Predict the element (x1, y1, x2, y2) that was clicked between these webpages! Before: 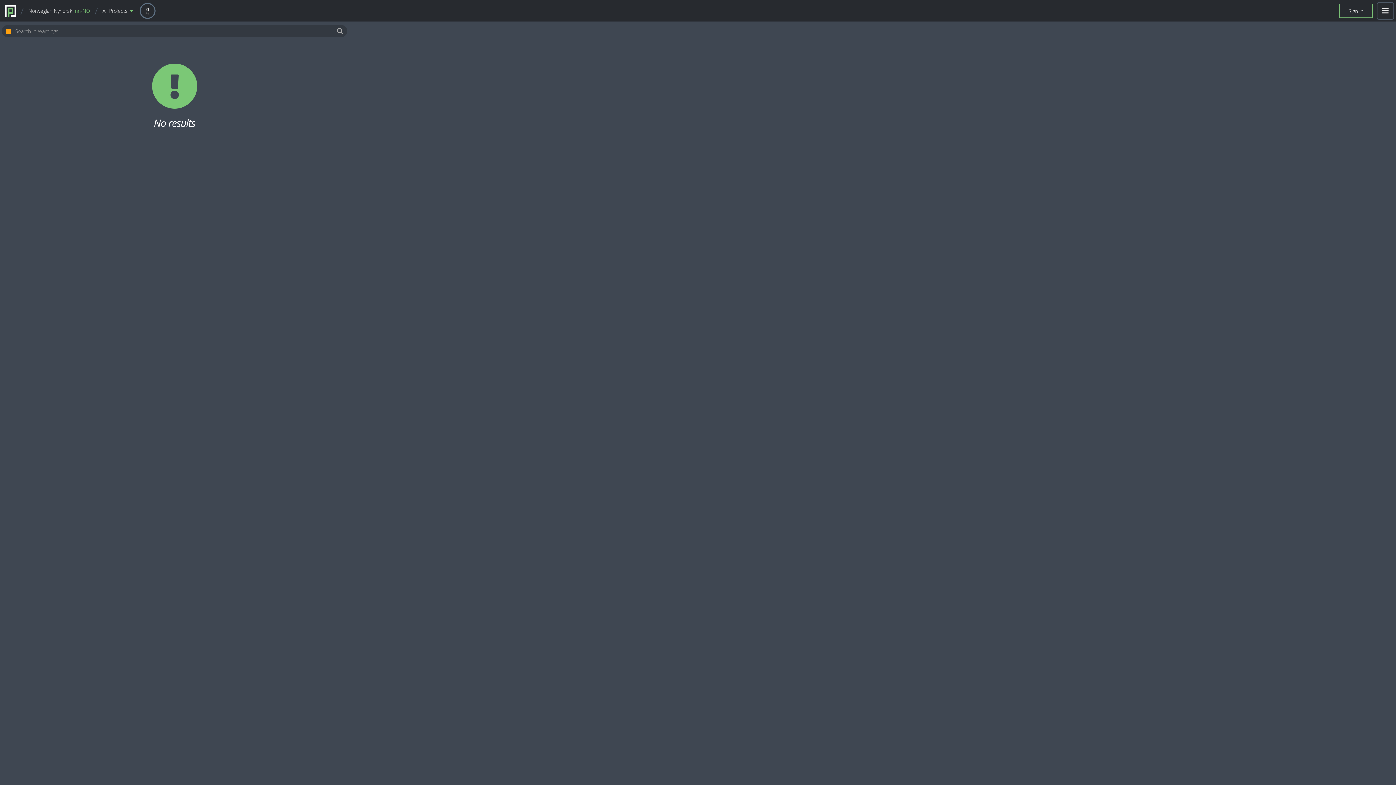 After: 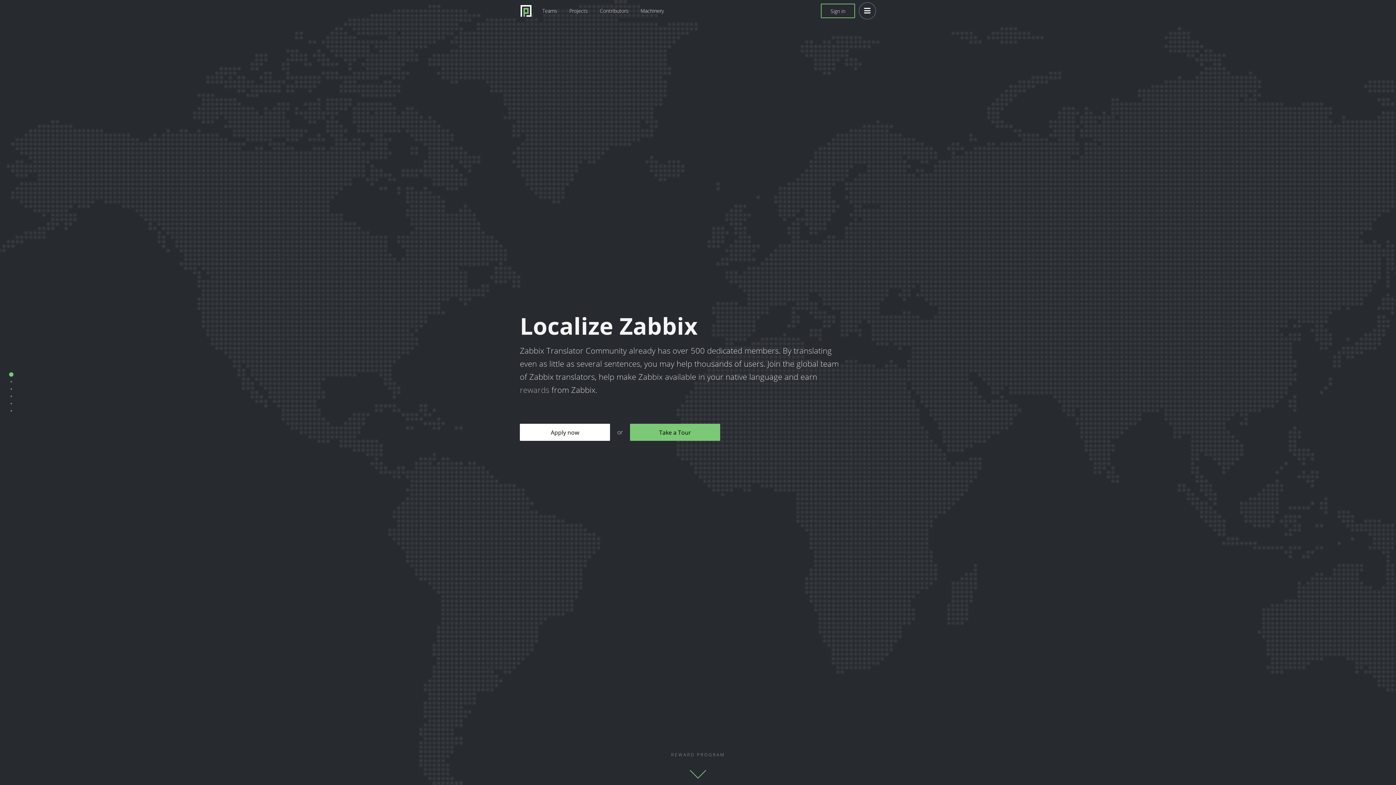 Action: bbox: (0, 7, 20, 14)